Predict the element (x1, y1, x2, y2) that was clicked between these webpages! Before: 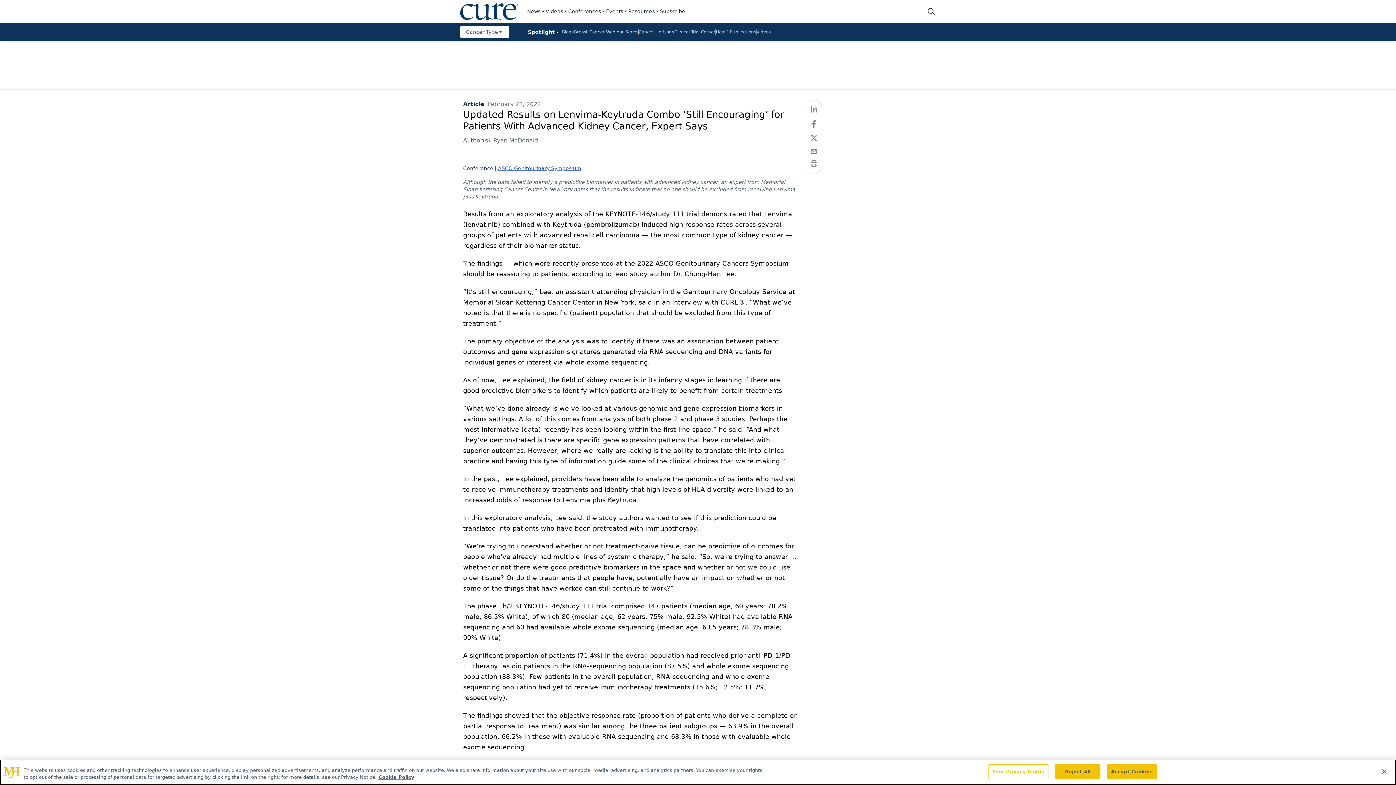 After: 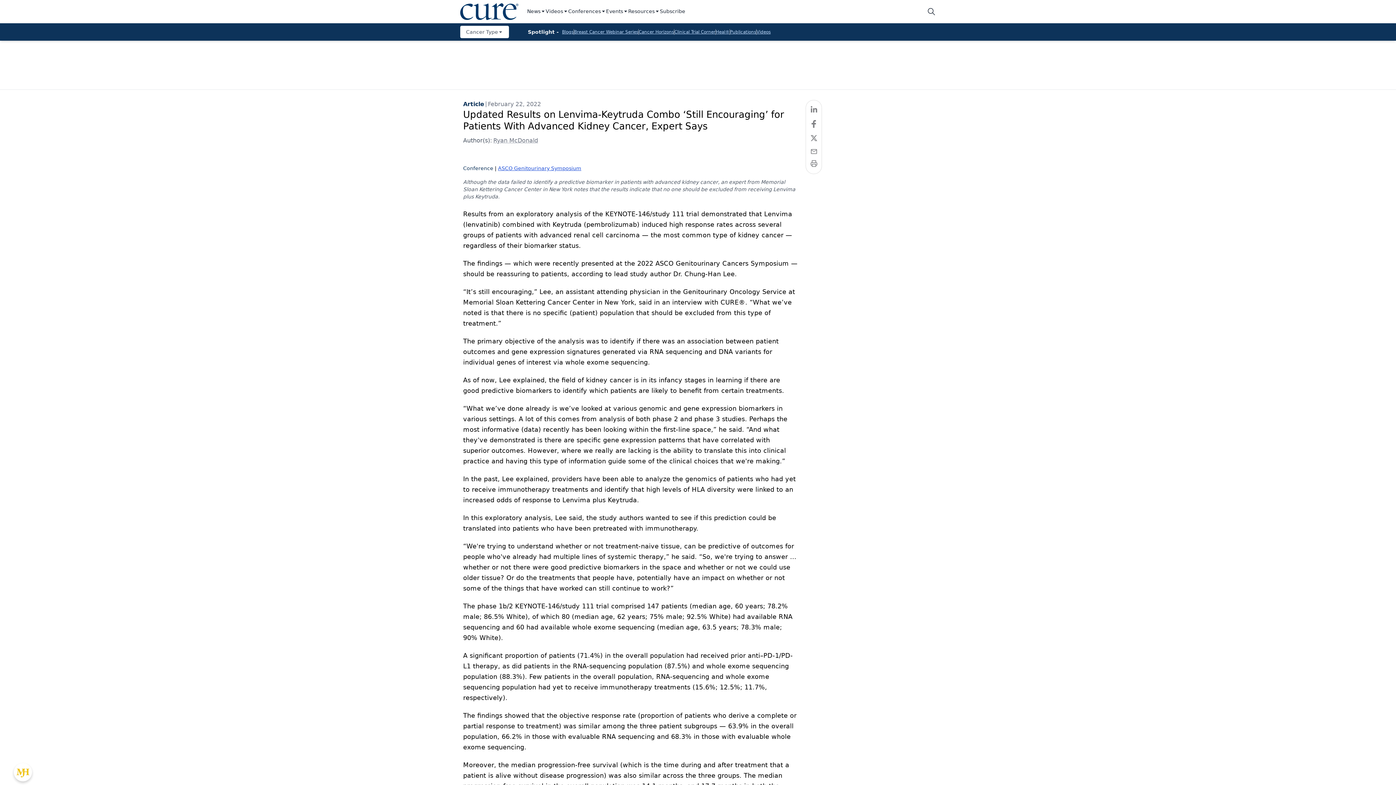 Action: label: Reject All bbox: (1055, 764, 1100, 779)